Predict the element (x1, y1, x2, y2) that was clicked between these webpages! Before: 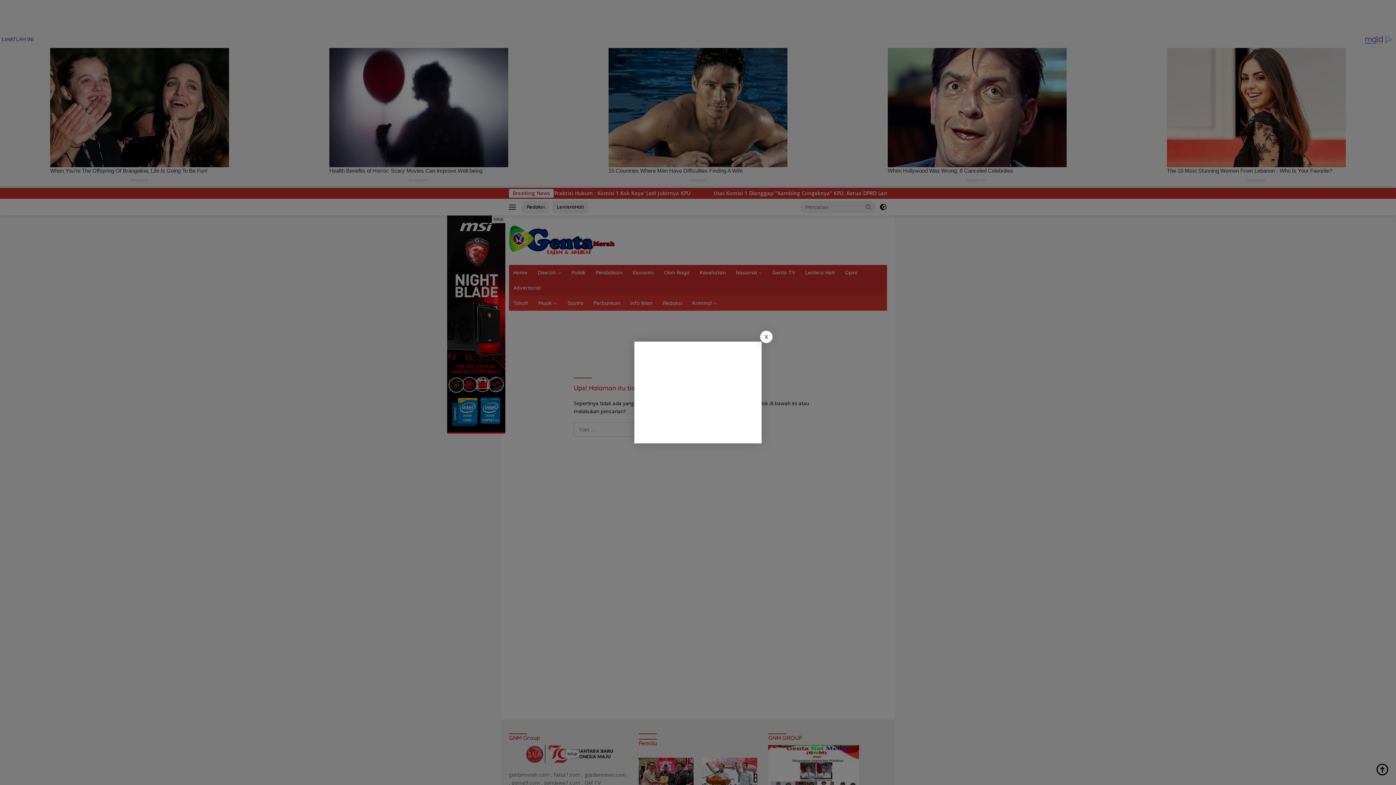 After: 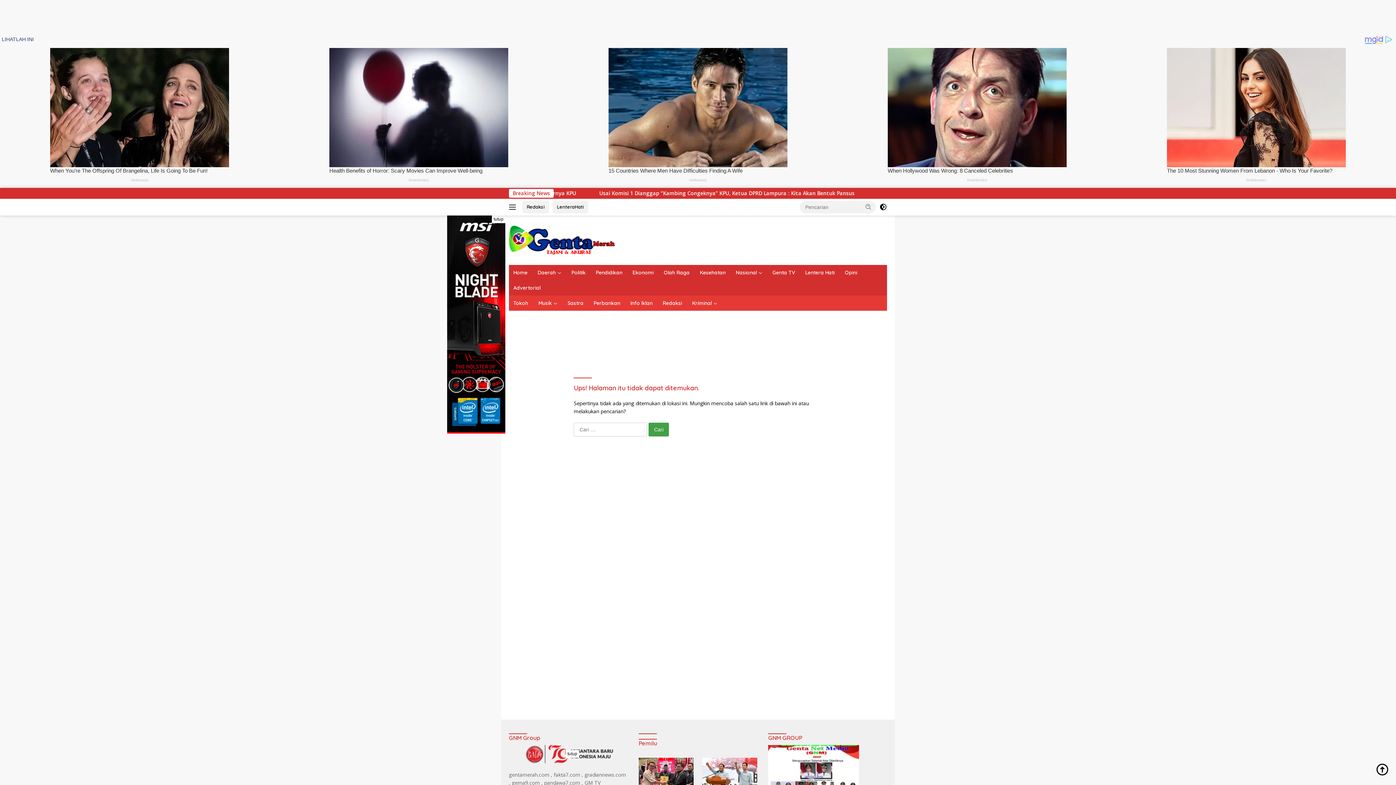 Action: label: X bbox: (760, 330, 772, 343)